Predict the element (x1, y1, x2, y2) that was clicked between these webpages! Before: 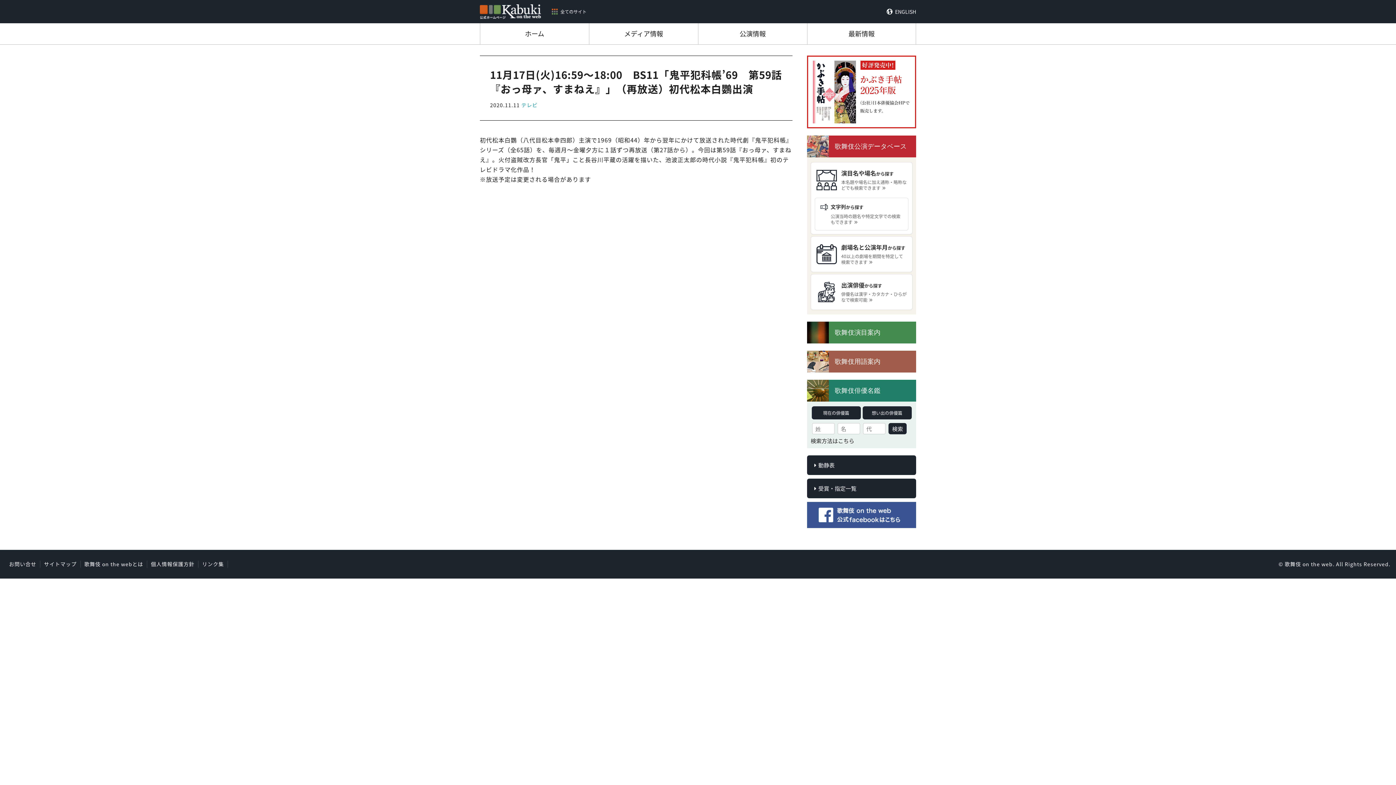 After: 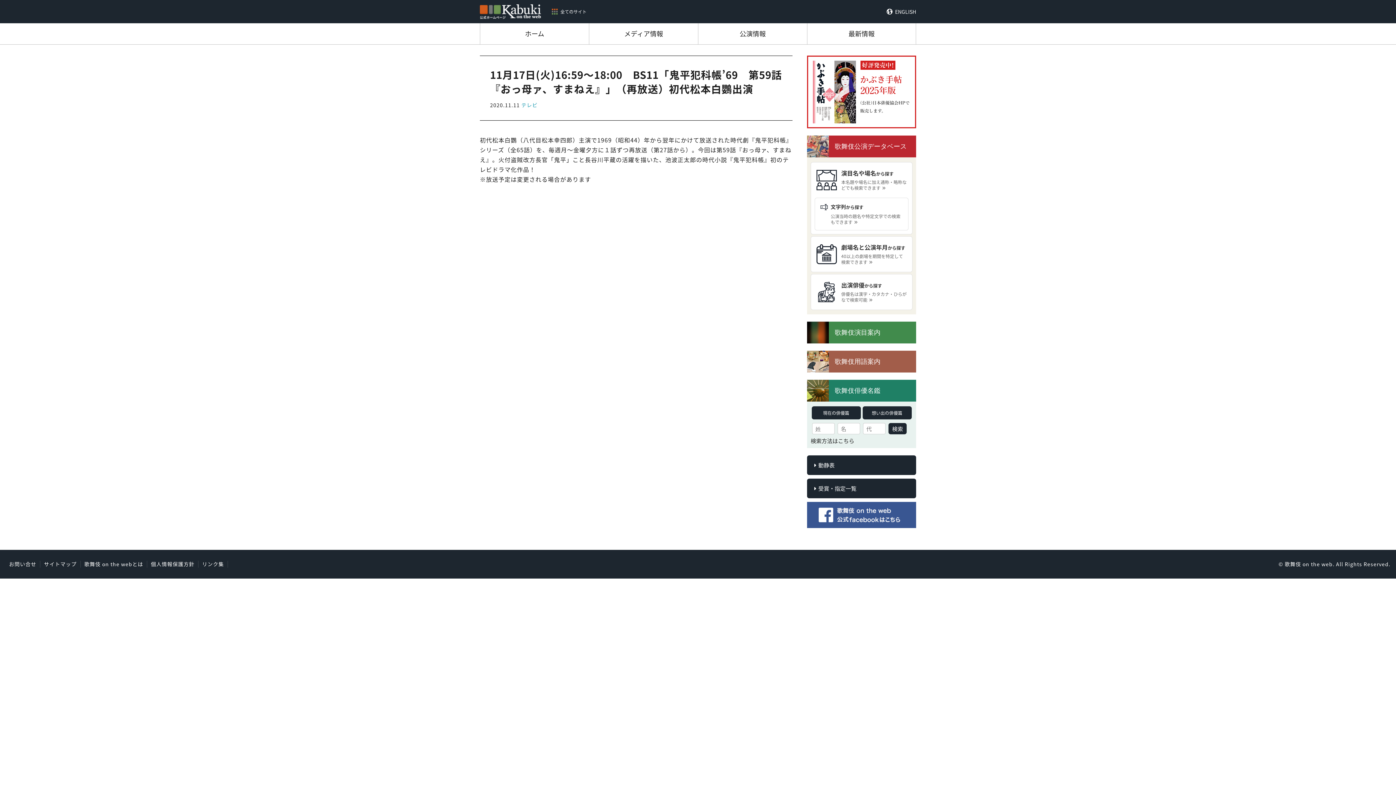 Action: bbox: (829, 328, 886, 337) label: 歌舞伎演目案内